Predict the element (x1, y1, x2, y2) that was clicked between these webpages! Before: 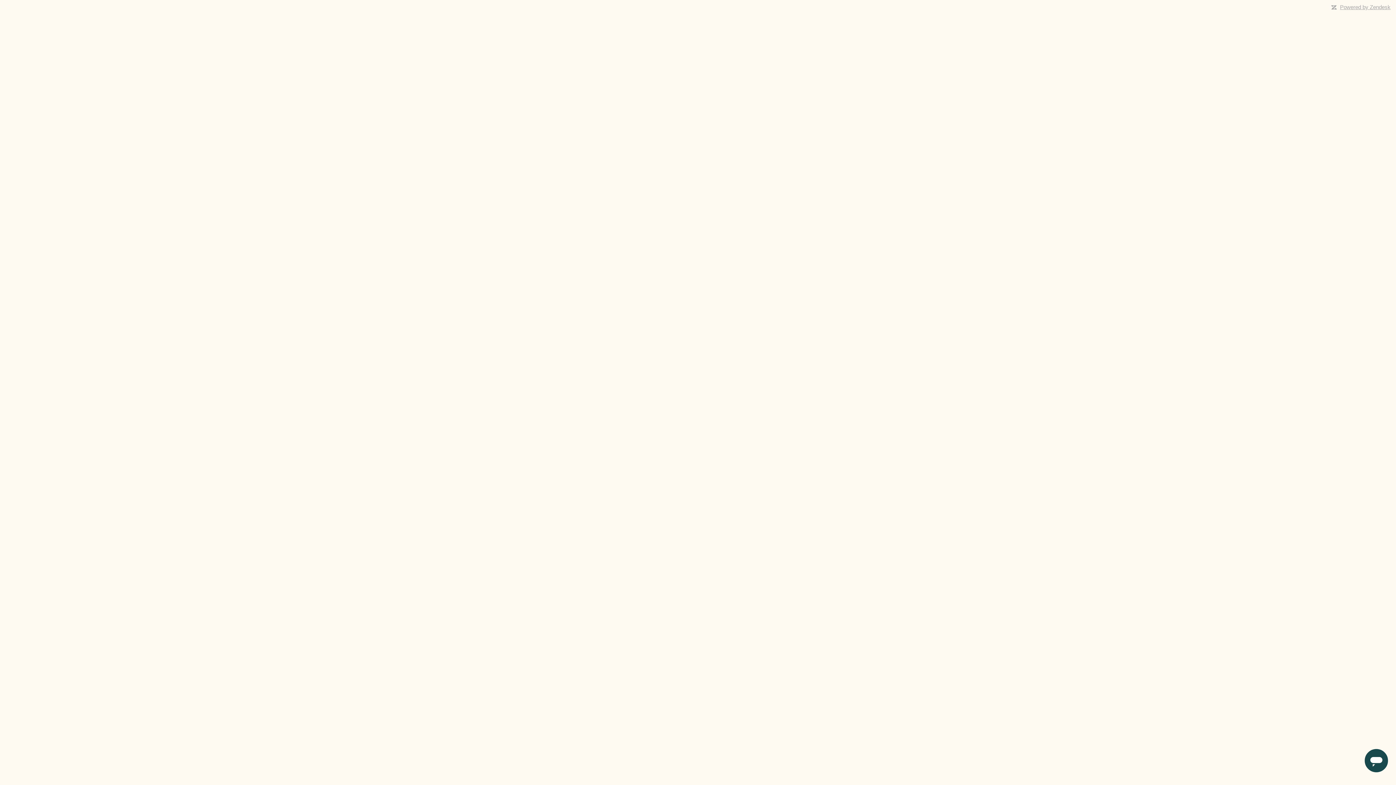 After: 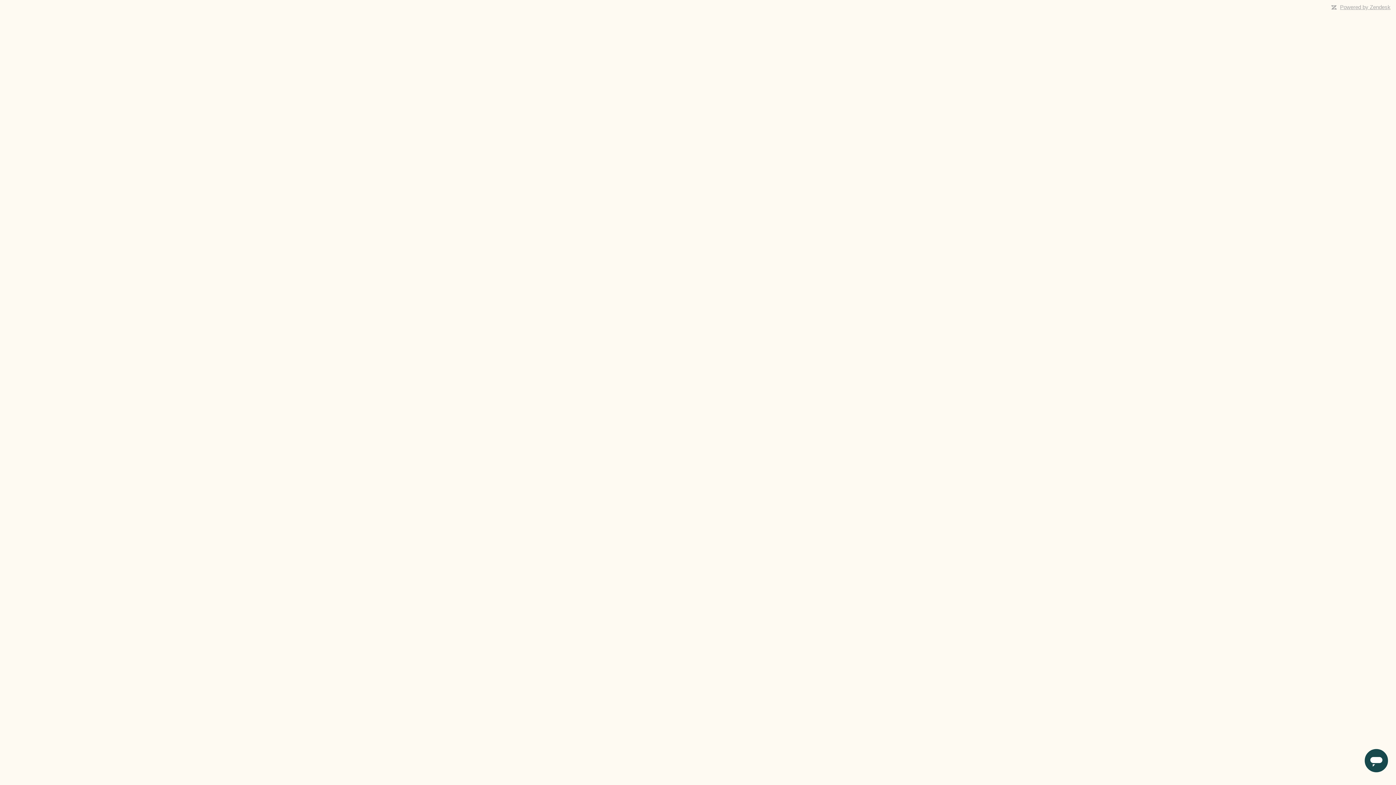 Action: bbox: (1340, 4, 1390, 10) label: Powered by Zendesk